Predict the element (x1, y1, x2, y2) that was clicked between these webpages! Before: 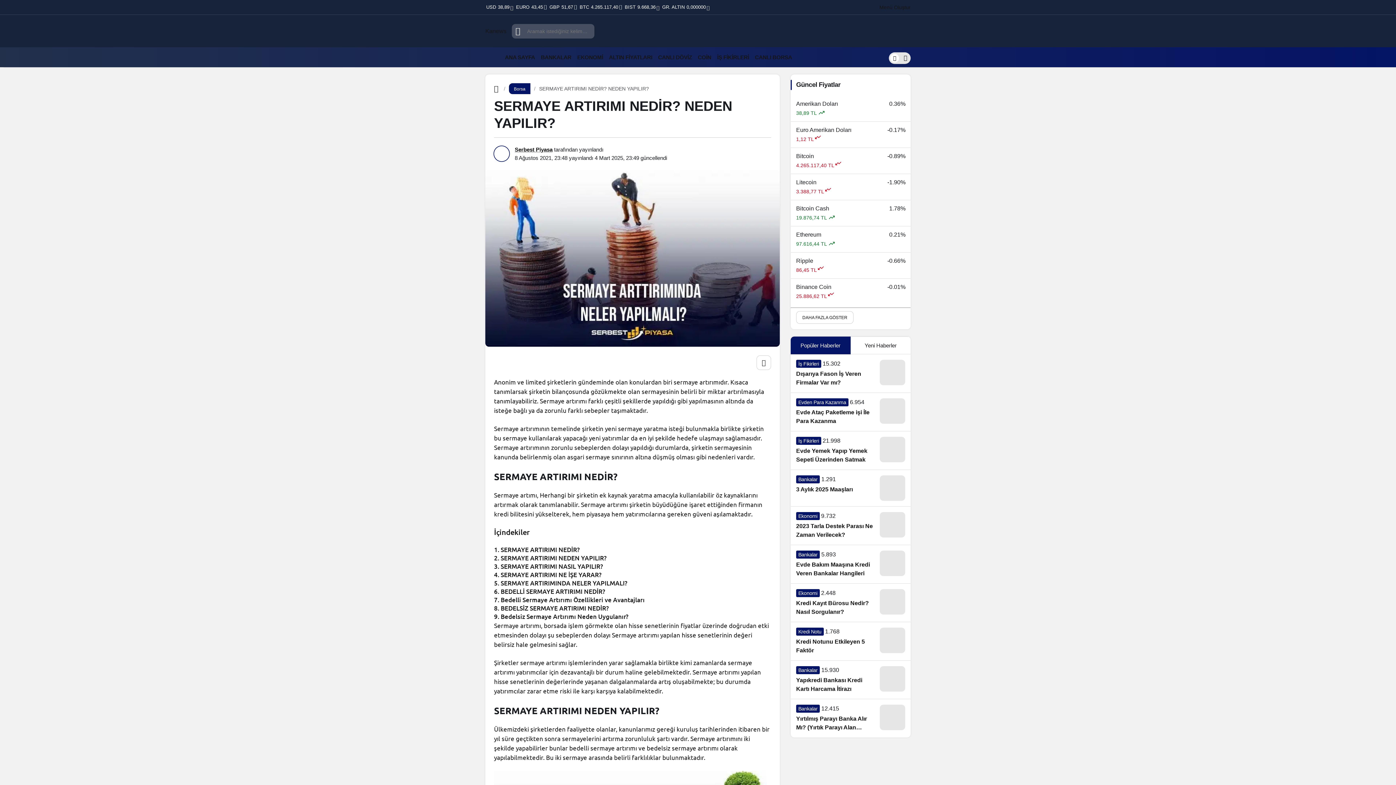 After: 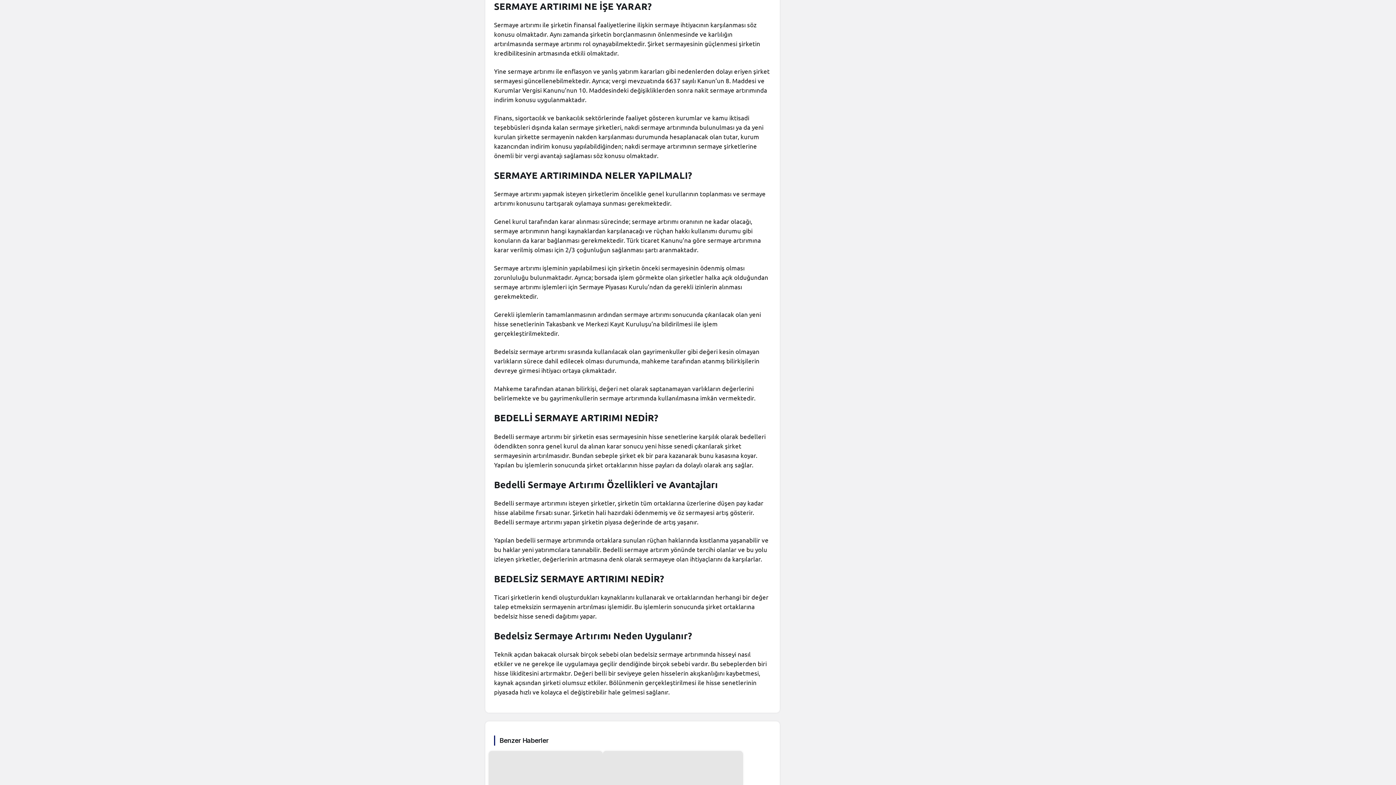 Action: bbox: (500, 570, 601, 579) label: SERMAYE ARTIRIMI NE İŞE YARAR?